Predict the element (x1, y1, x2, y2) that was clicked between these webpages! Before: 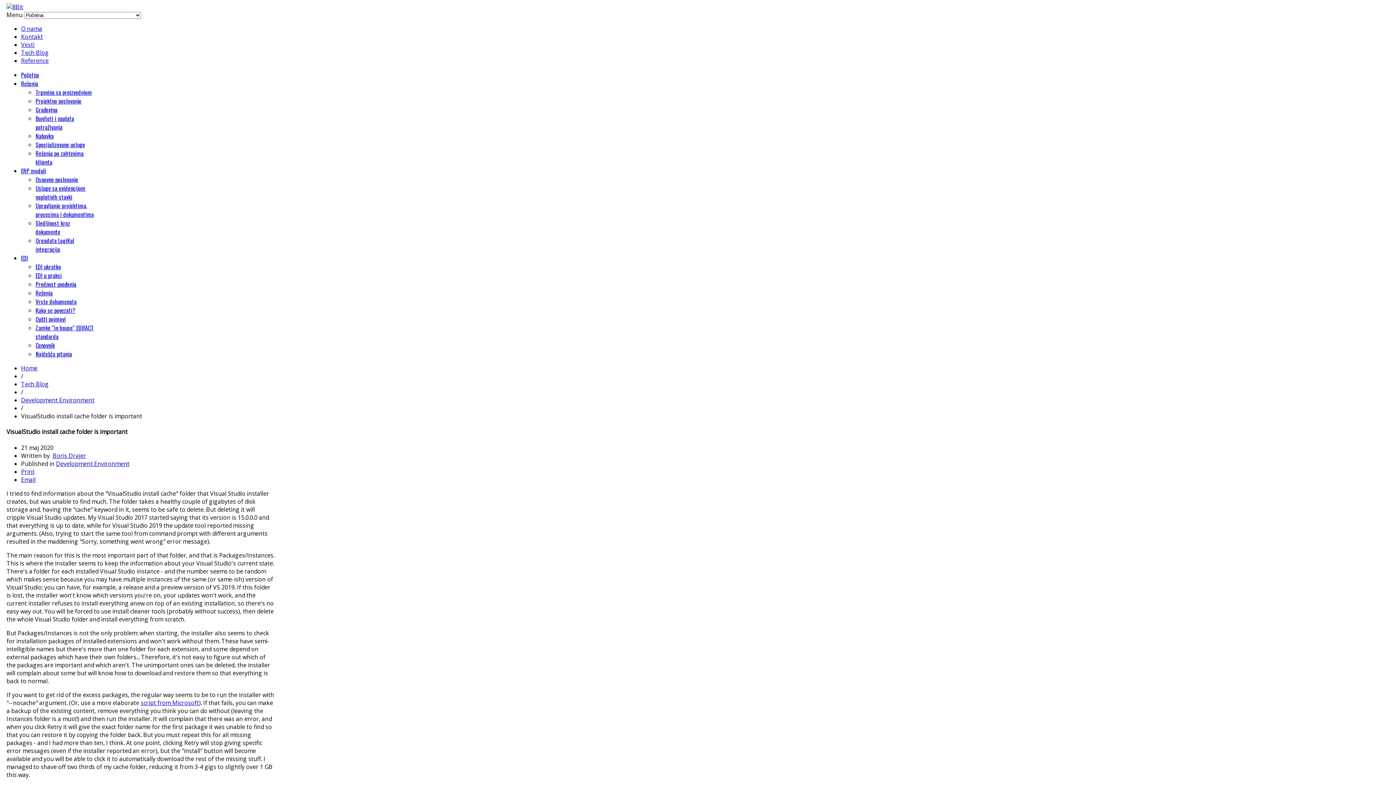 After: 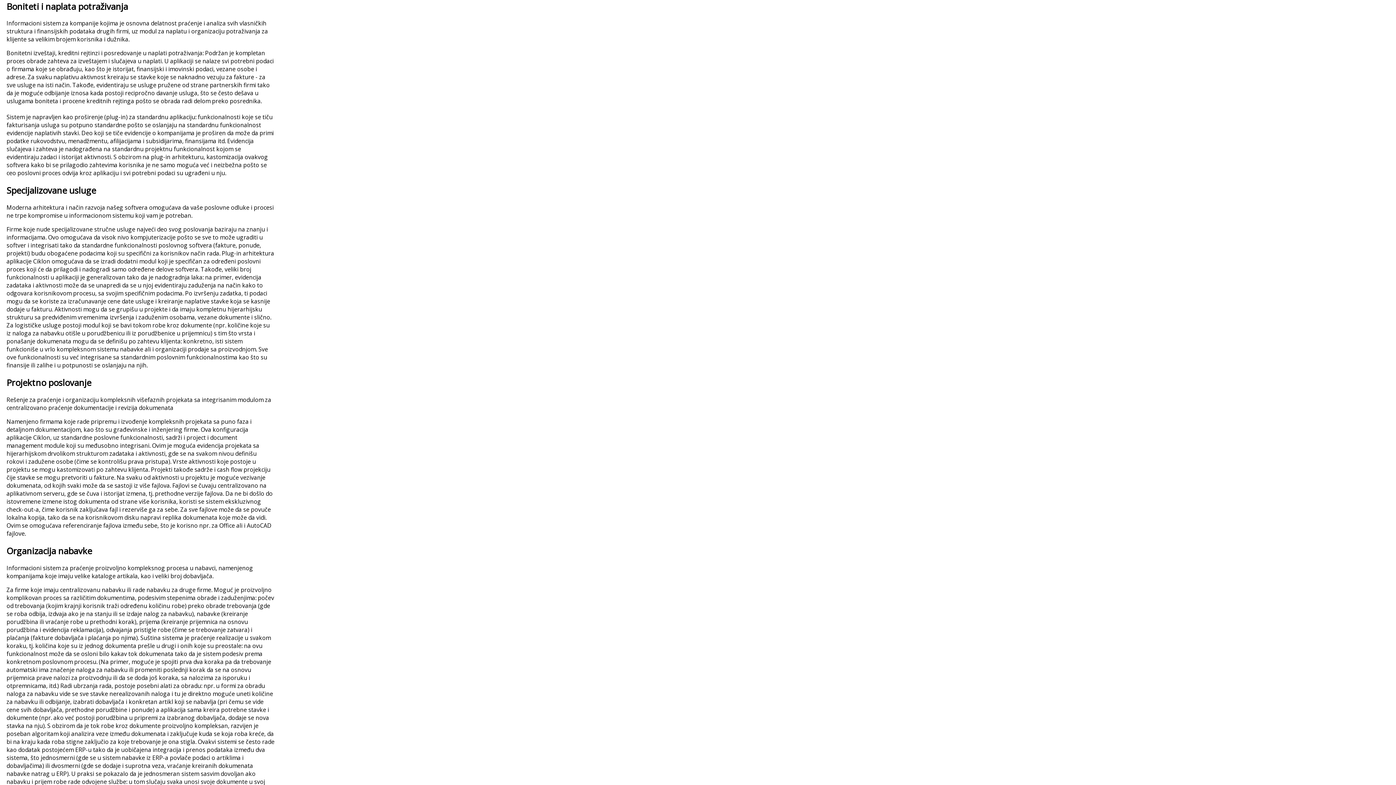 Action: label: Boniteti i naplata potraživanja bbox: (35, 114, 74, 131)